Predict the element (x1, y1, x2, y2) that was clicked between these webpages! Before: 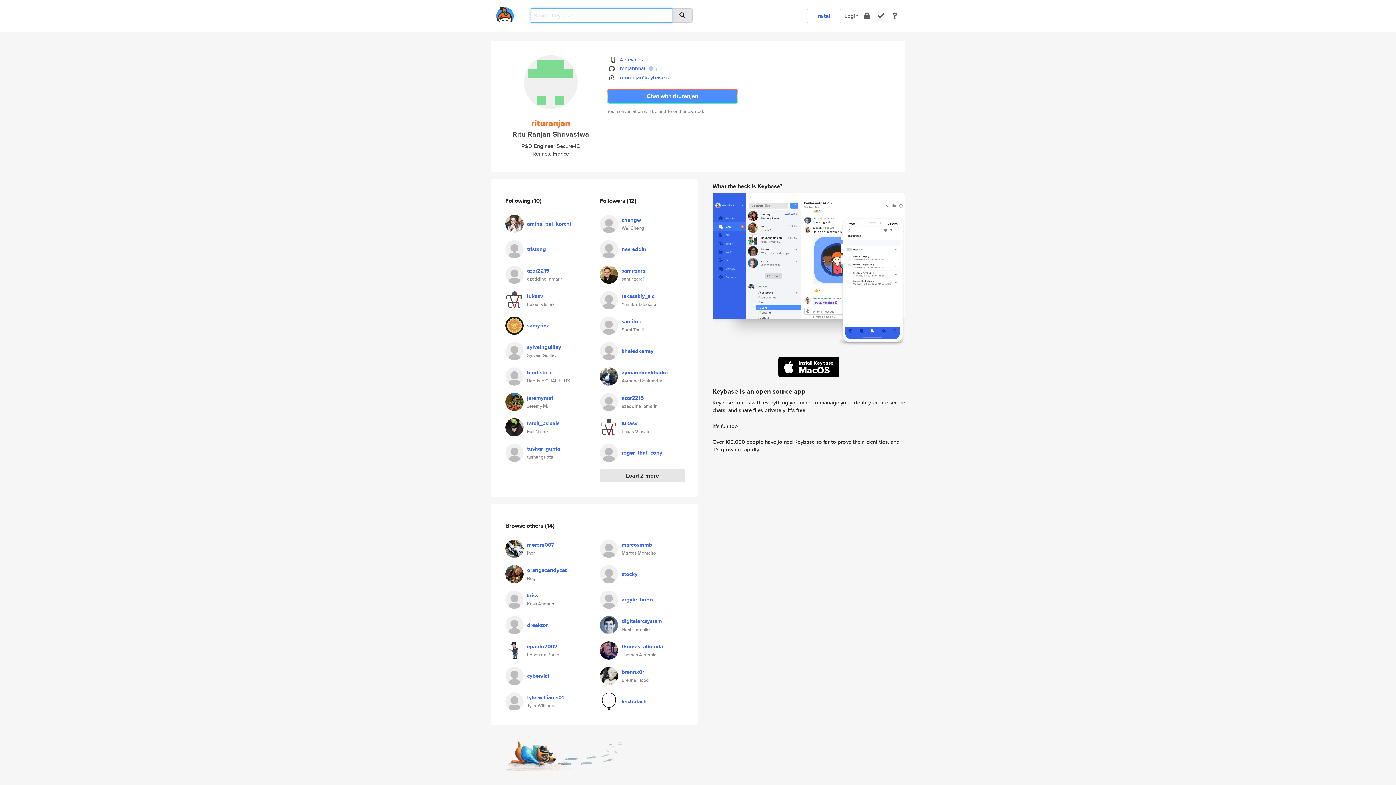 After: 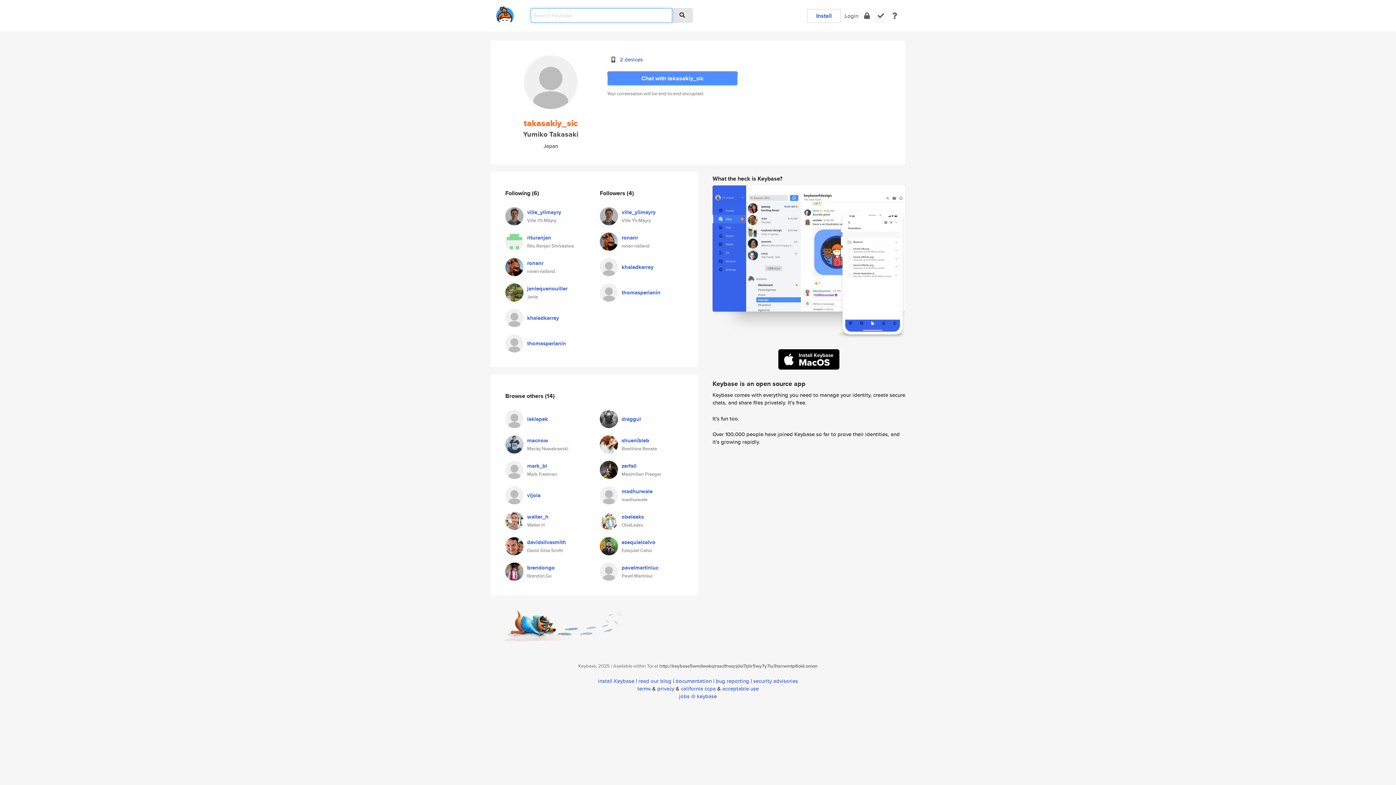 Action: bbox: (600, 295, 618, 302)